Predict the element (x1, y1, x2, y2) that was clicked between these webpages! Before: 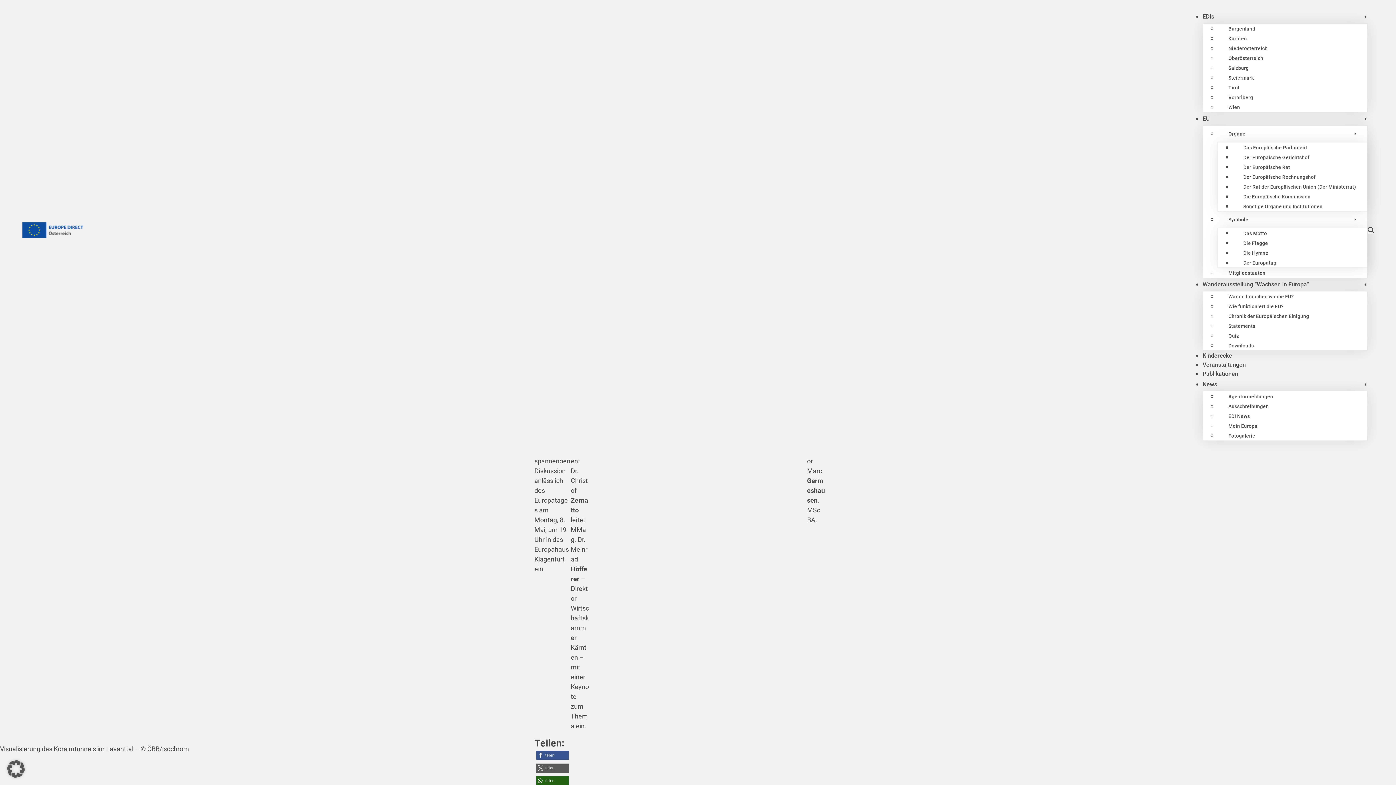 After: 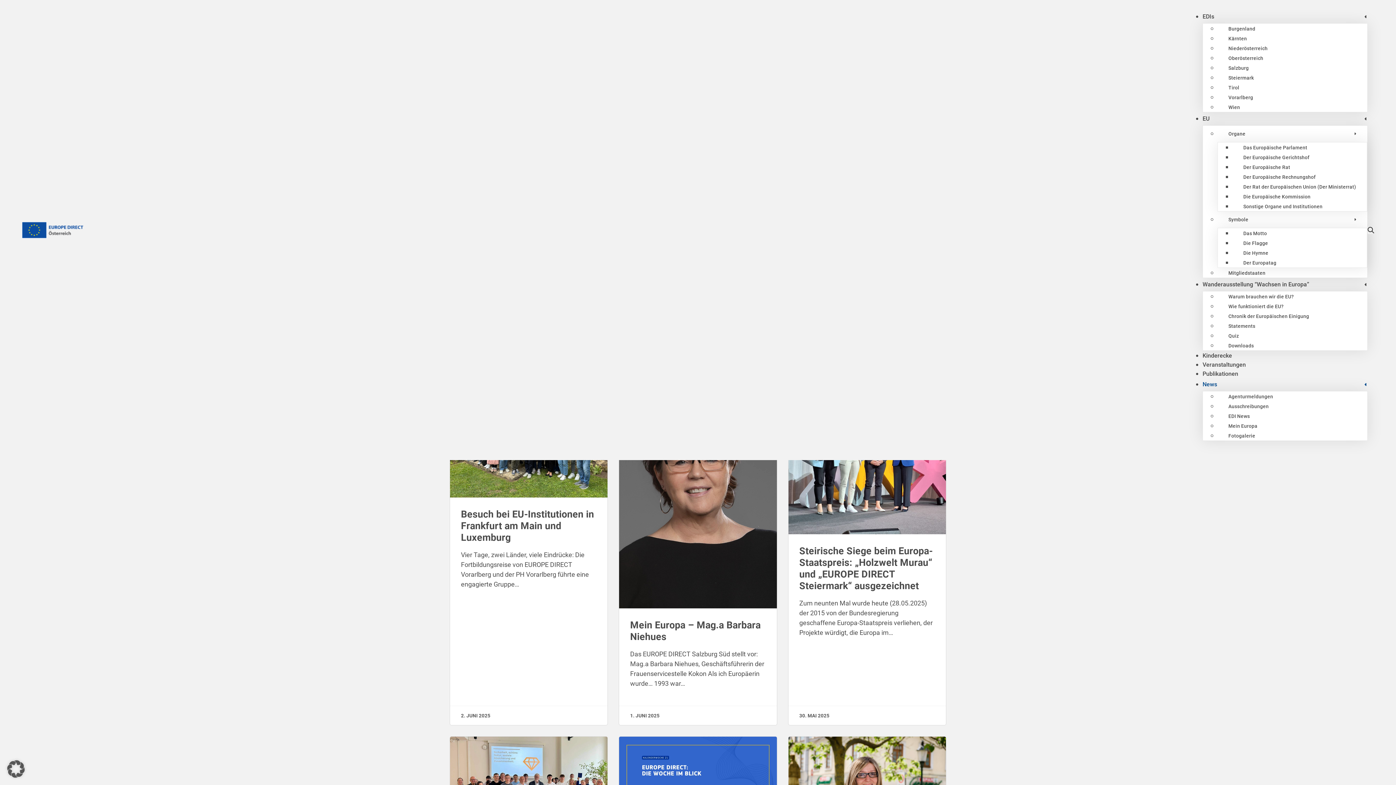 Action: bbox: (1202, 378, 1217, 391) label: News